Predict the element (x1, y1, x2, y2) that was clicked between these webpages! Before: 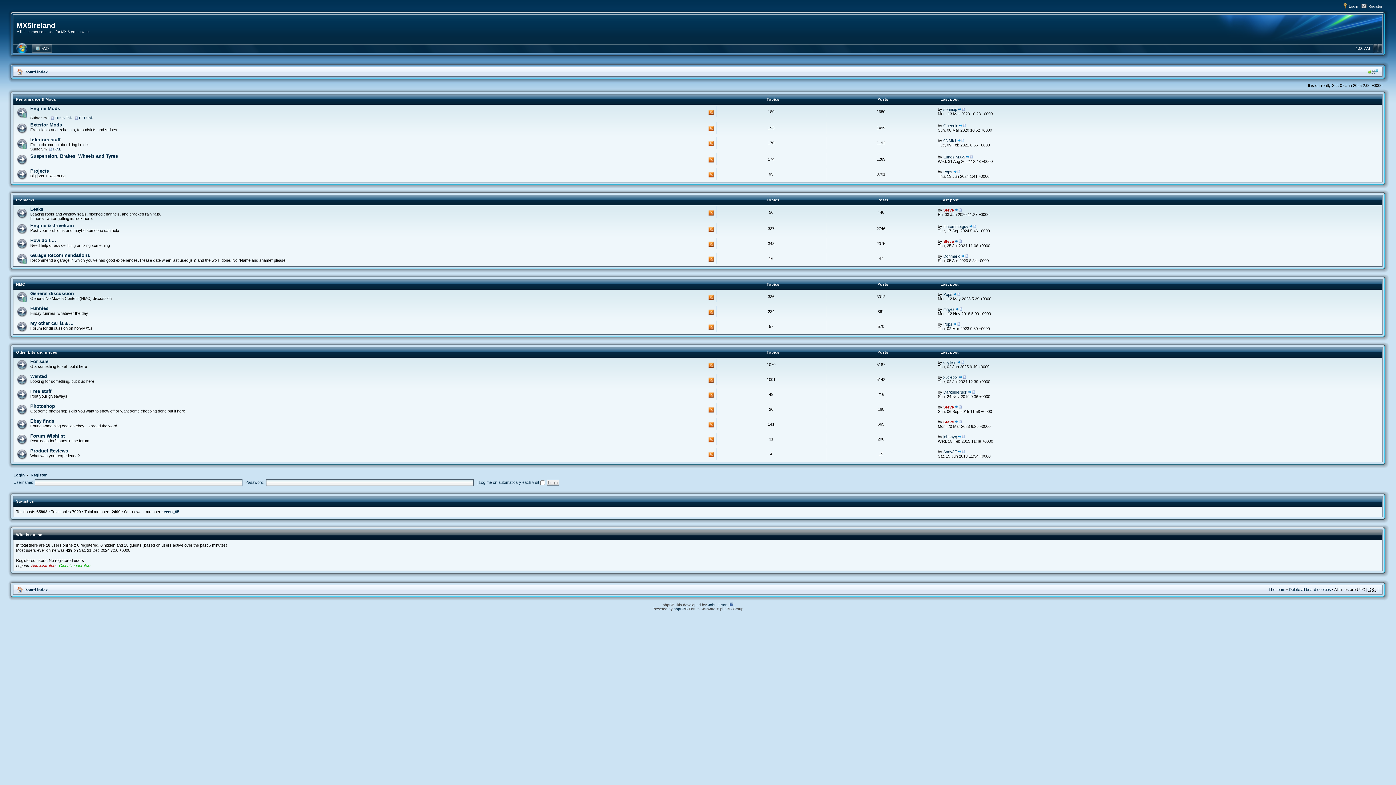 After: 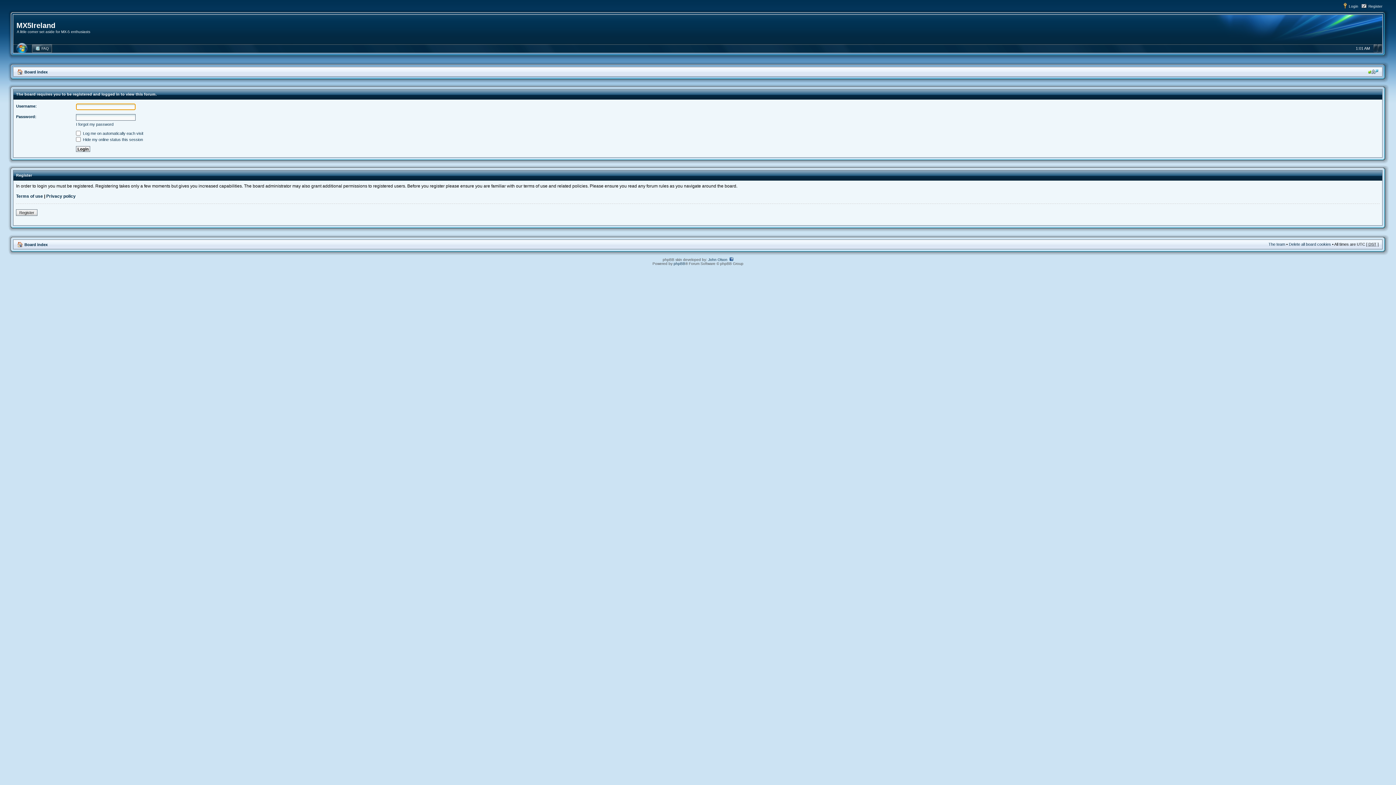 Action: bbox: (953, 169, 960, 174)